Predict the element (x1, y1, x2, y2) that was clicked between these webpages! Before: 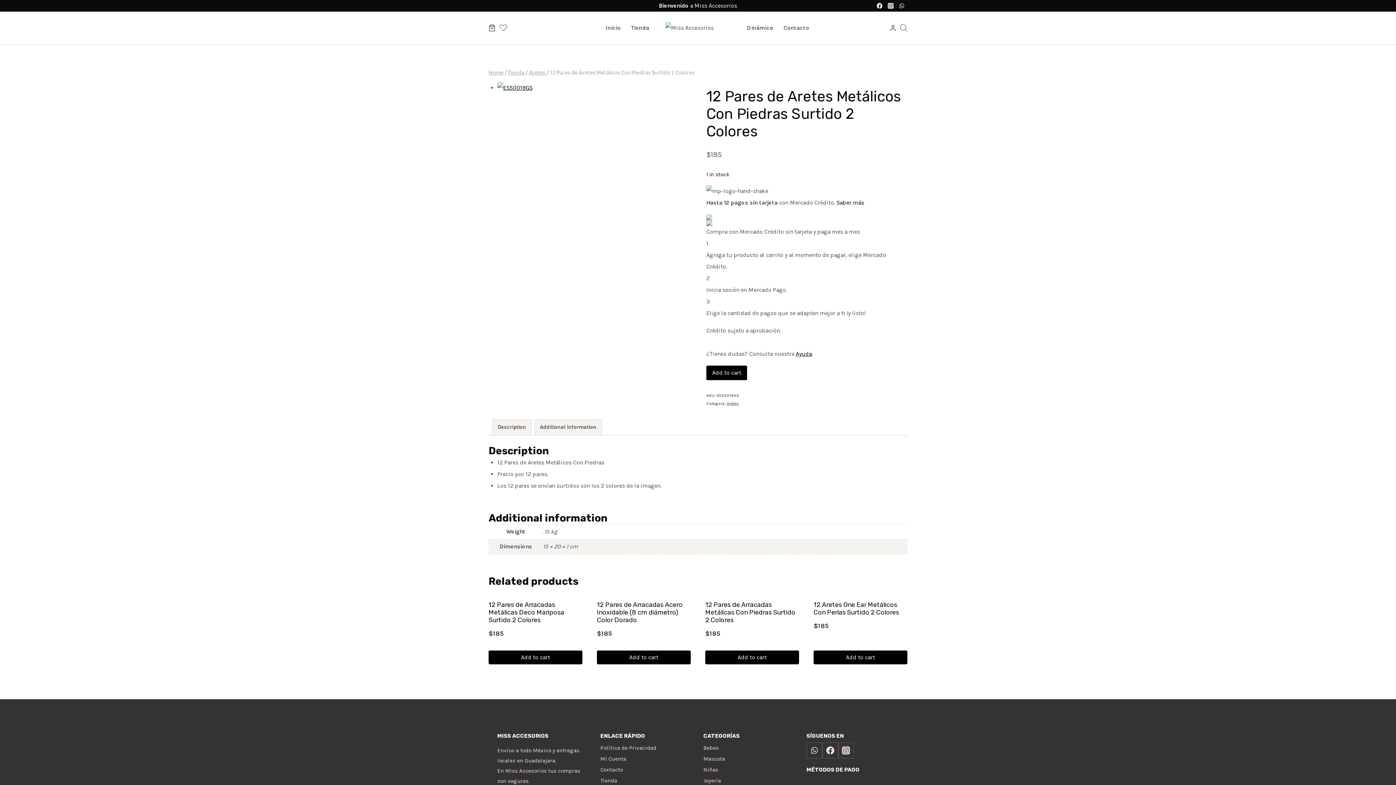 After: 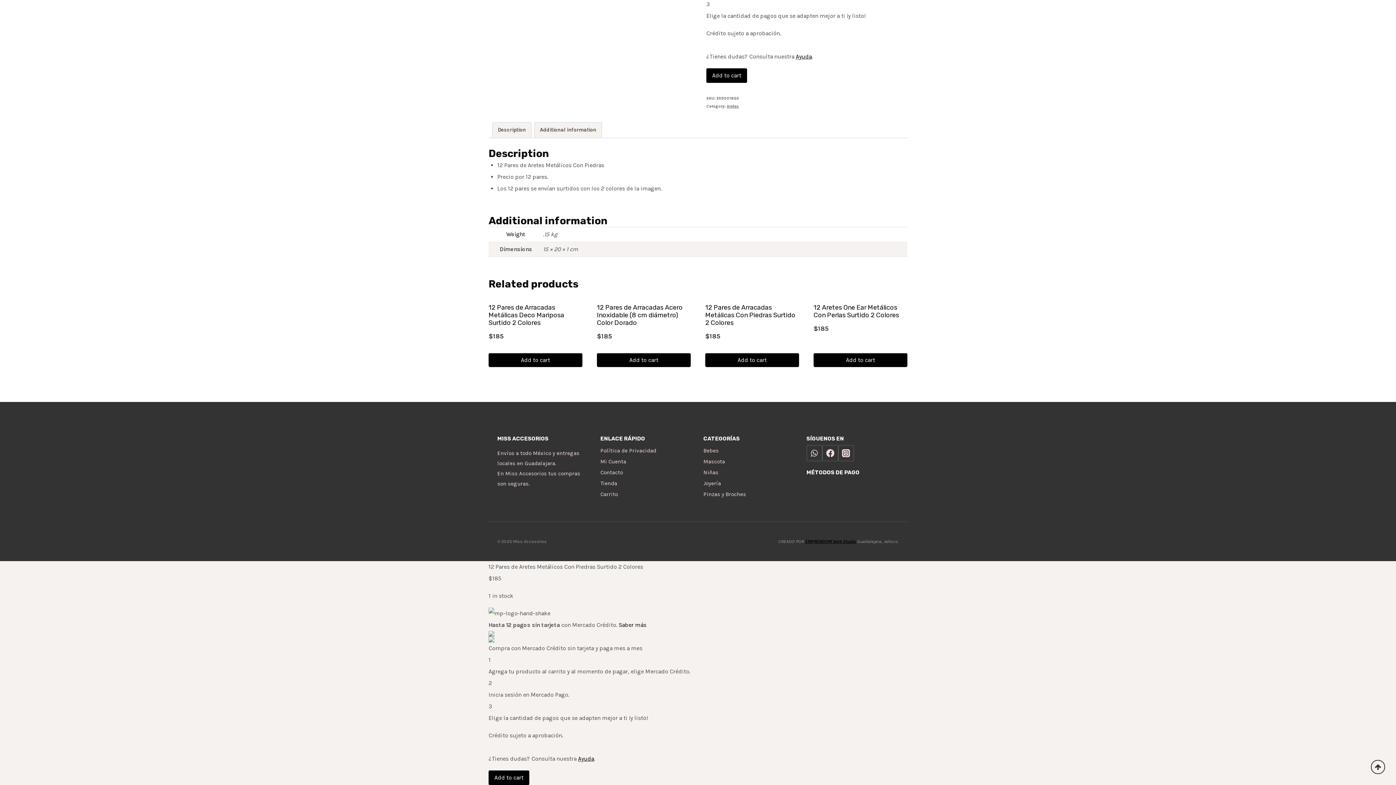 Action: bbox: (534, 419, 601, 435) label: Additional information